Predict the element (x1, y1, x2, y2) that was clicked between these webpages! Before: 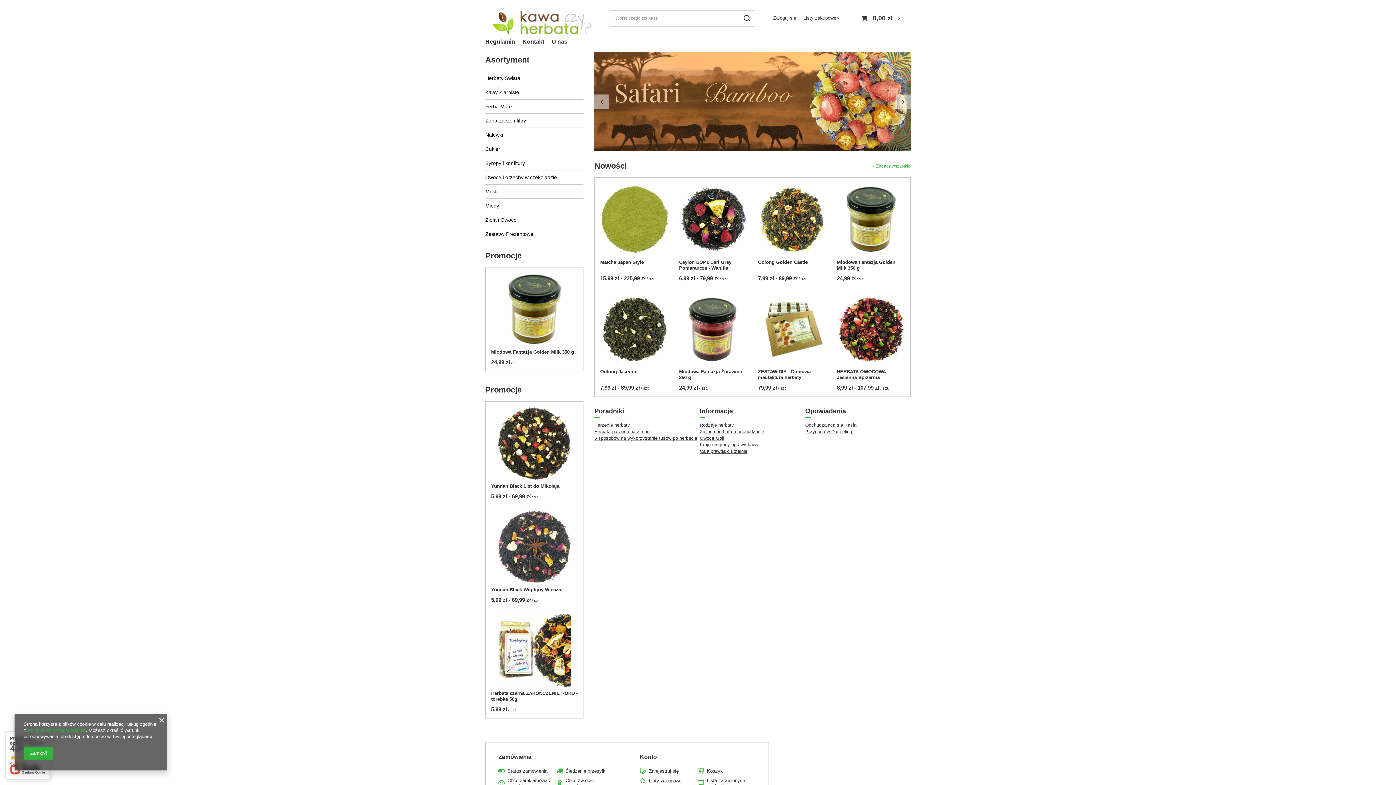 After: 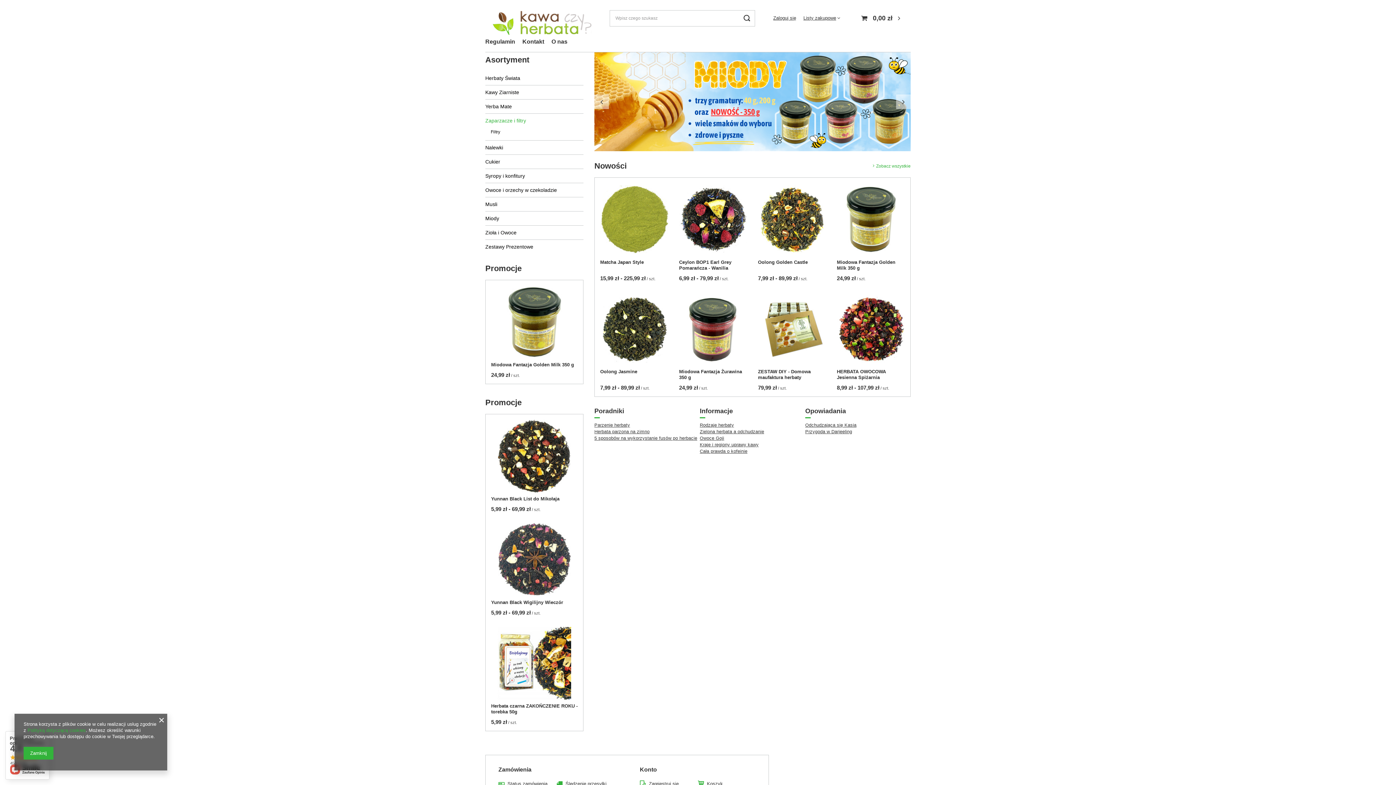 Action: label: Zaparzacze i filtry bbox: (485, 113, 583, 127)